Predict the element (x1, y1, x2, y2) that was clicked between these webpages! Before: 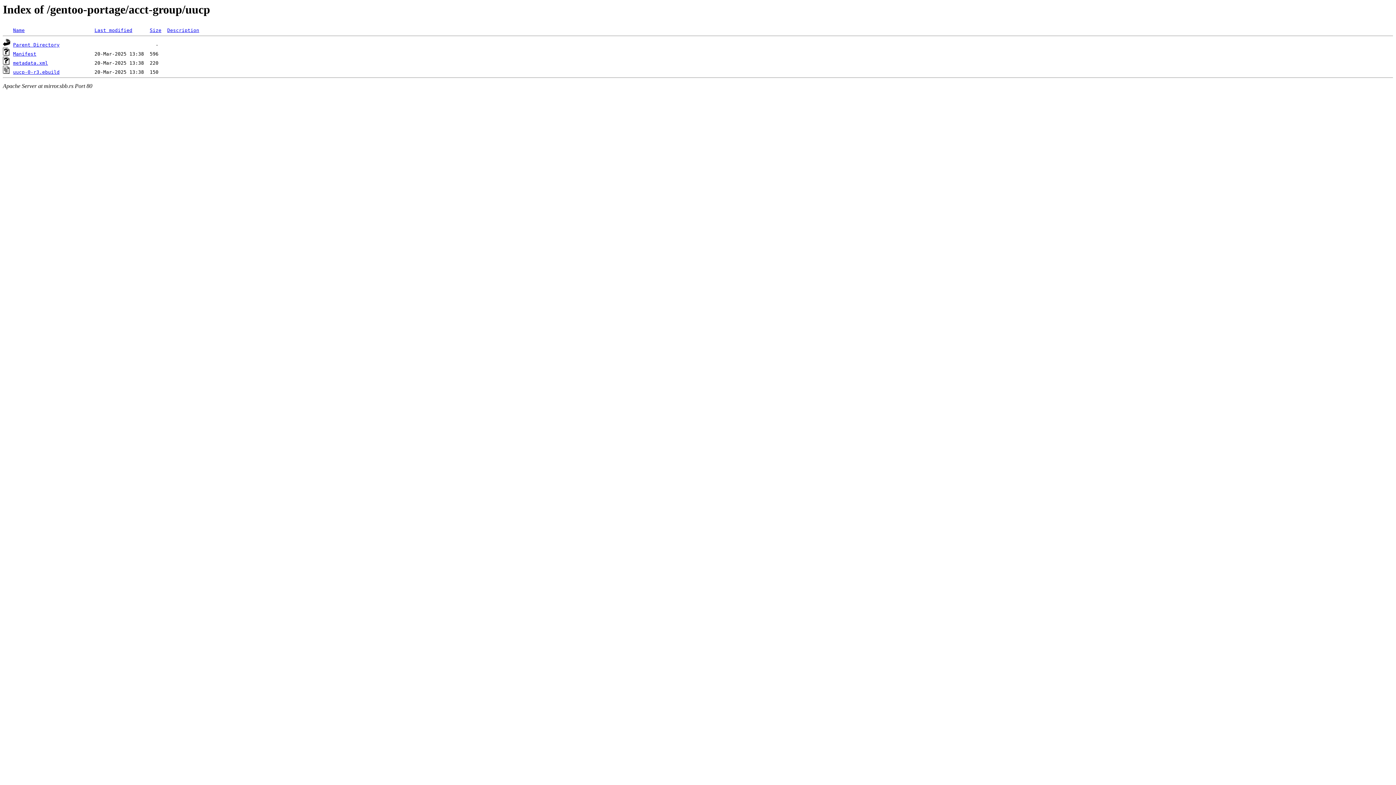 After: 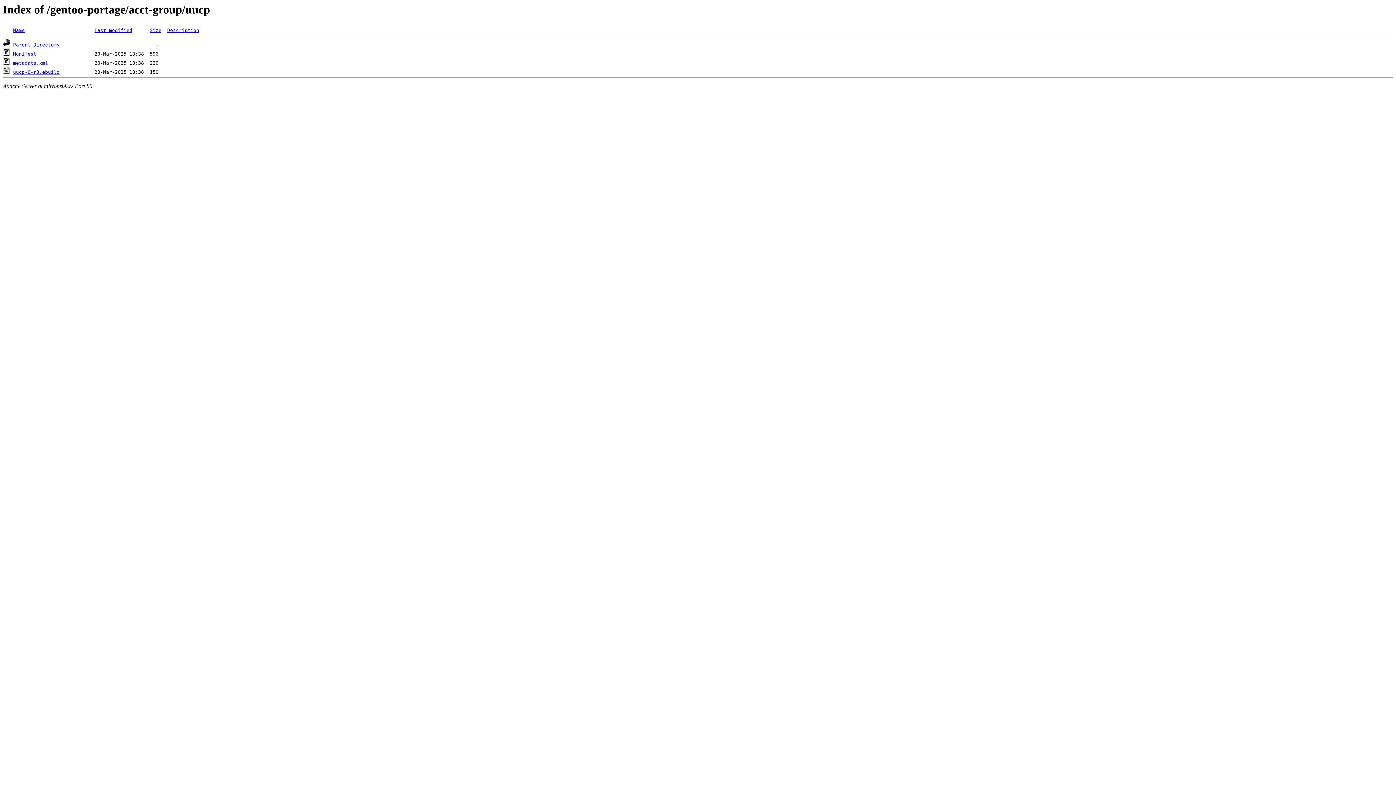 Action: bbox: (94, 27, 132, 33) label: Last modified